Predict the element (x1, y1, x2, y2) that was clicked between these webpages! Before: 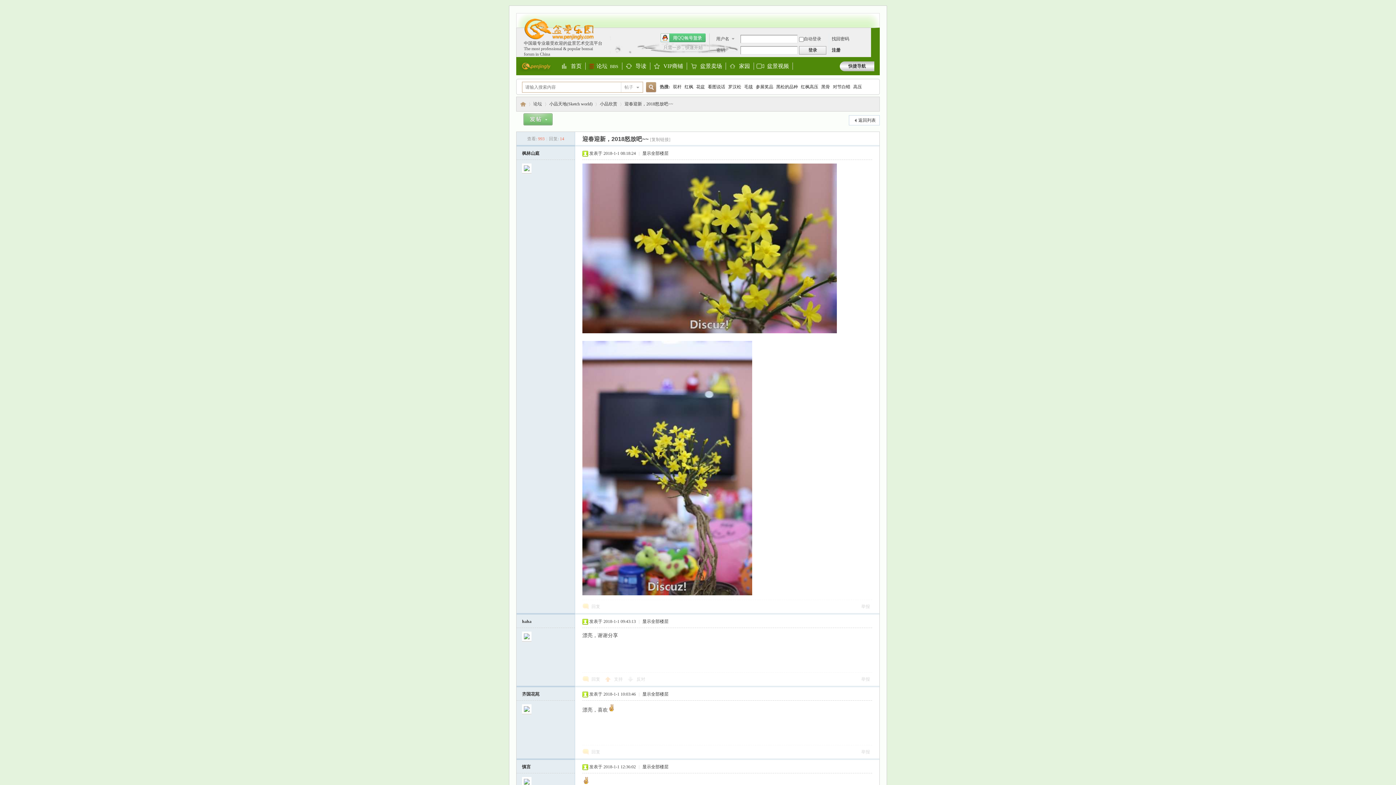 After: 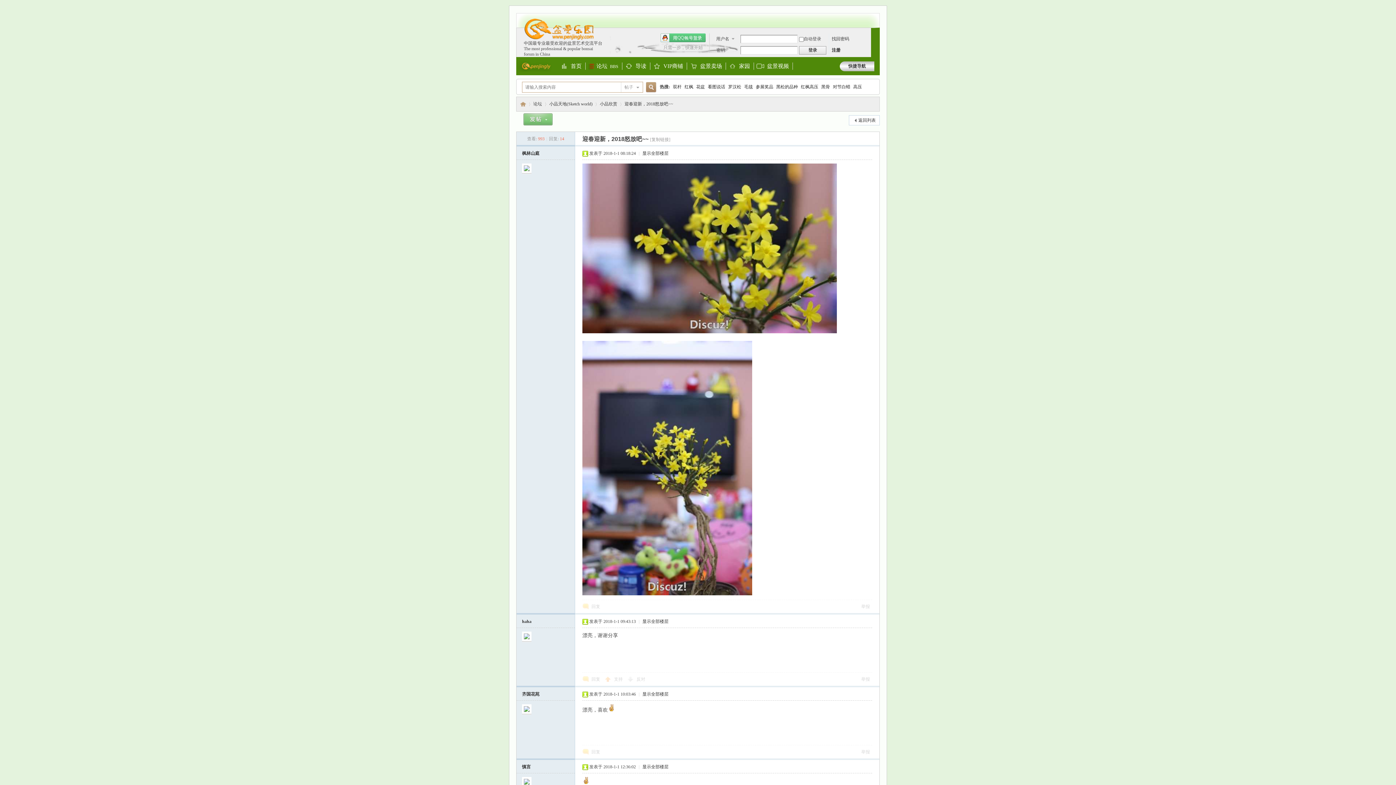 Action: bbox: (673, 79, 681, 94) label: 双杆